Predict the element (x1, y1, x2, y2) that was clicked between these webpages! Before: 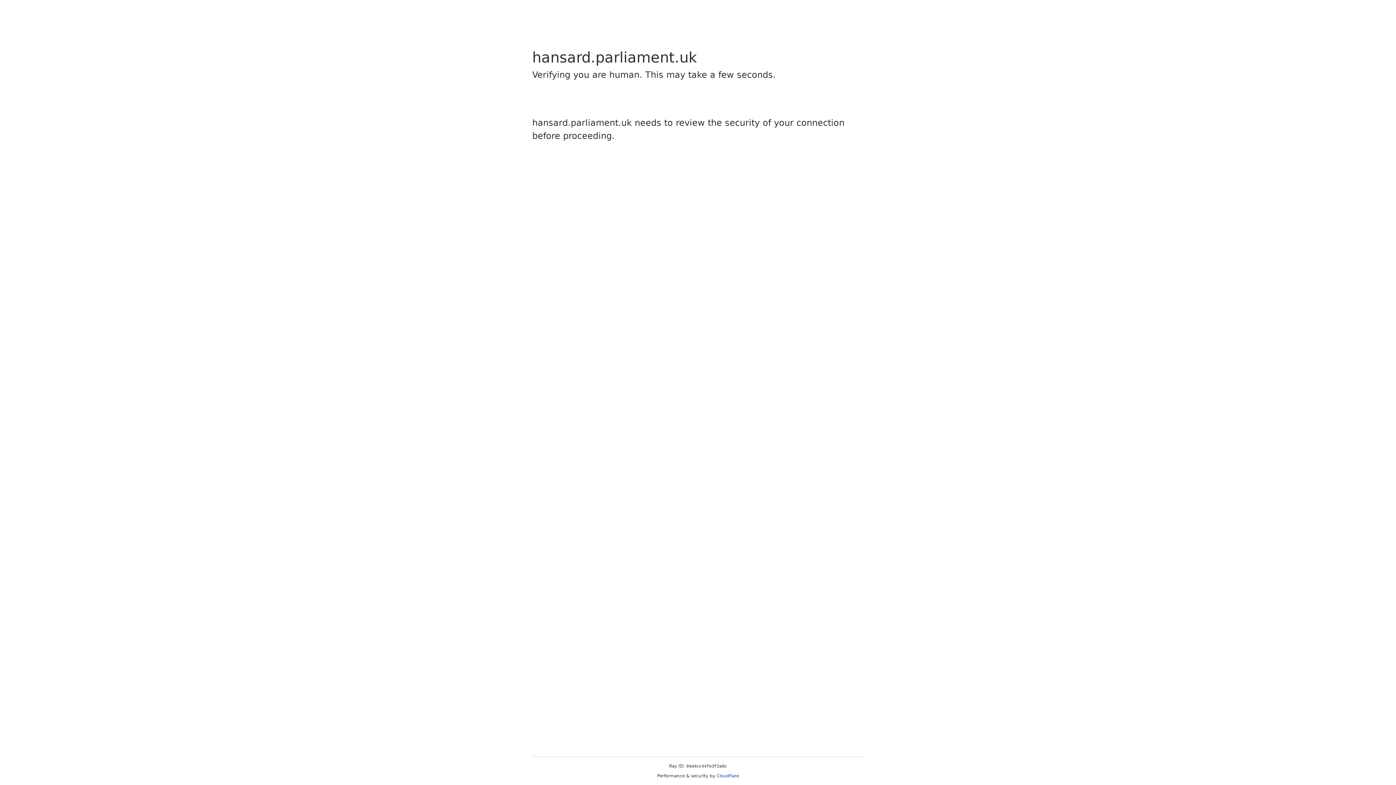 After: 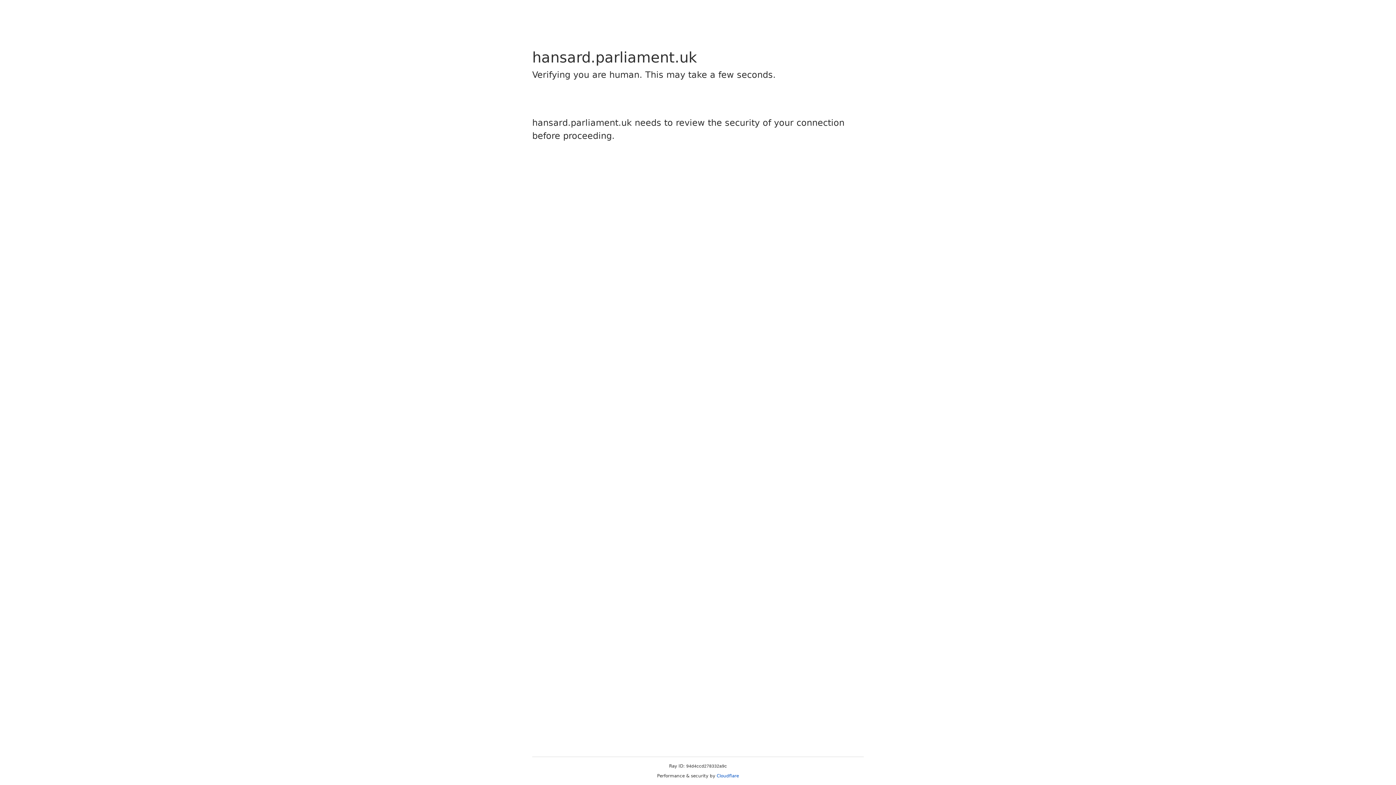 Action: label: Cloudflare bbox: (716, 773, 739, 778)